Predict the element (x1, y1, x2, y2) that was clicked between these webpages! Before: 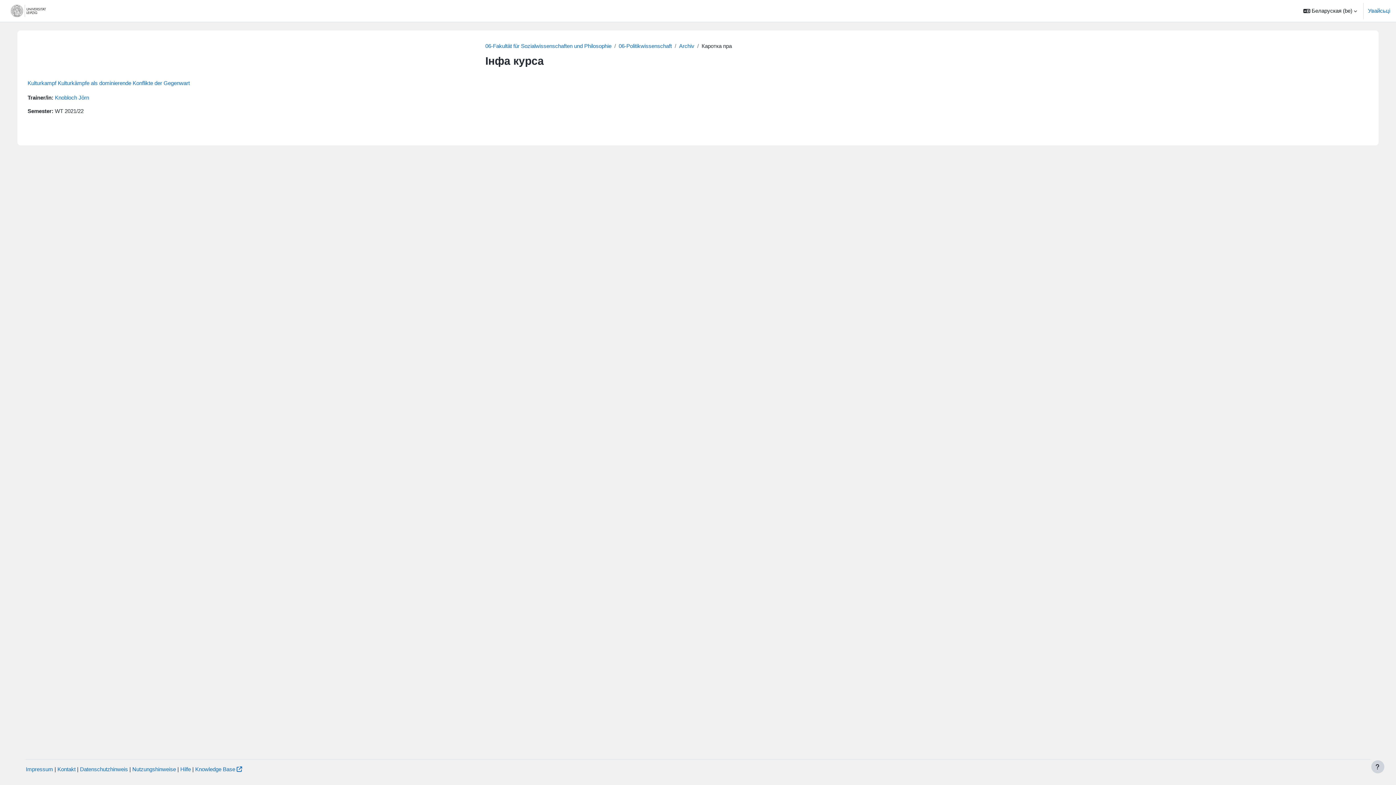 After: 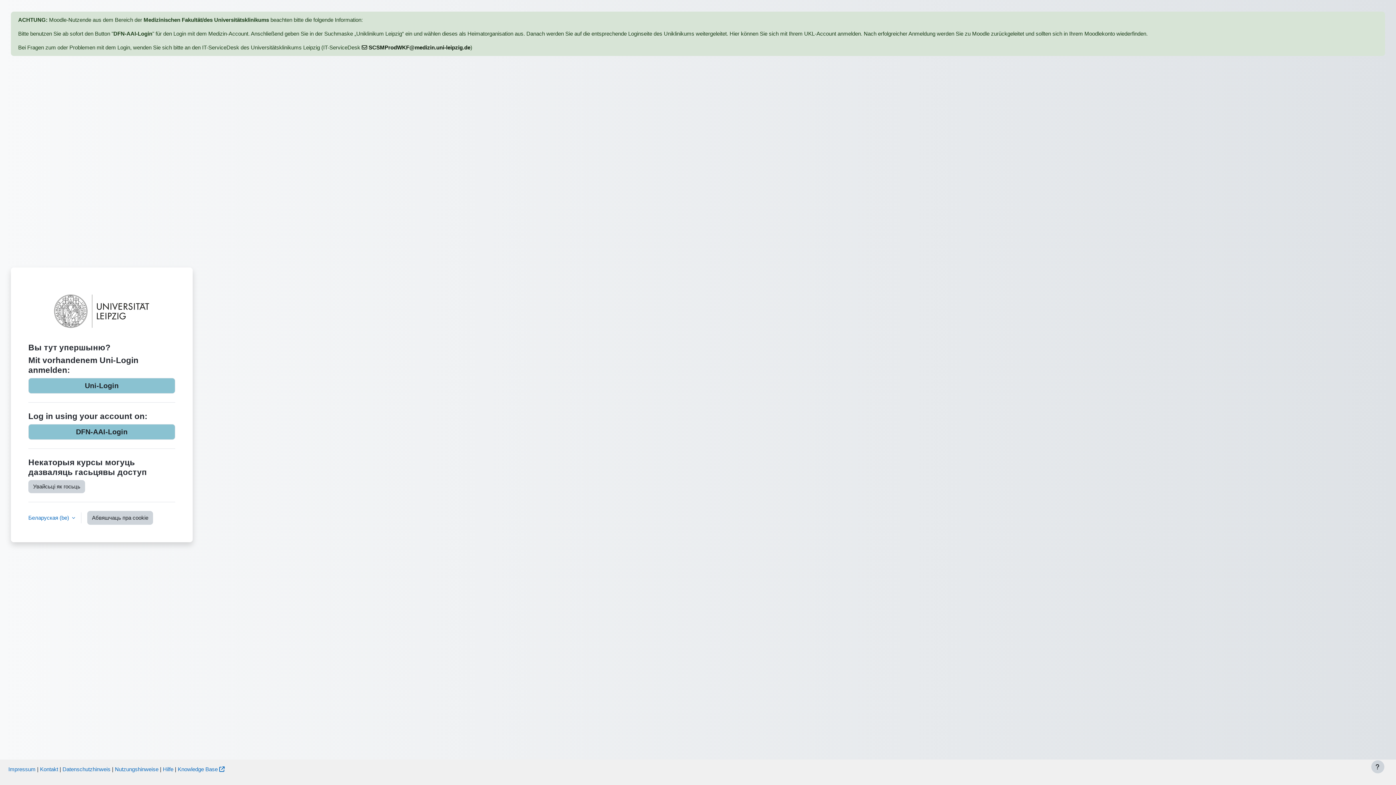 Action: bbox: (54, 94, 89, 100) label: Knobloch Jörn